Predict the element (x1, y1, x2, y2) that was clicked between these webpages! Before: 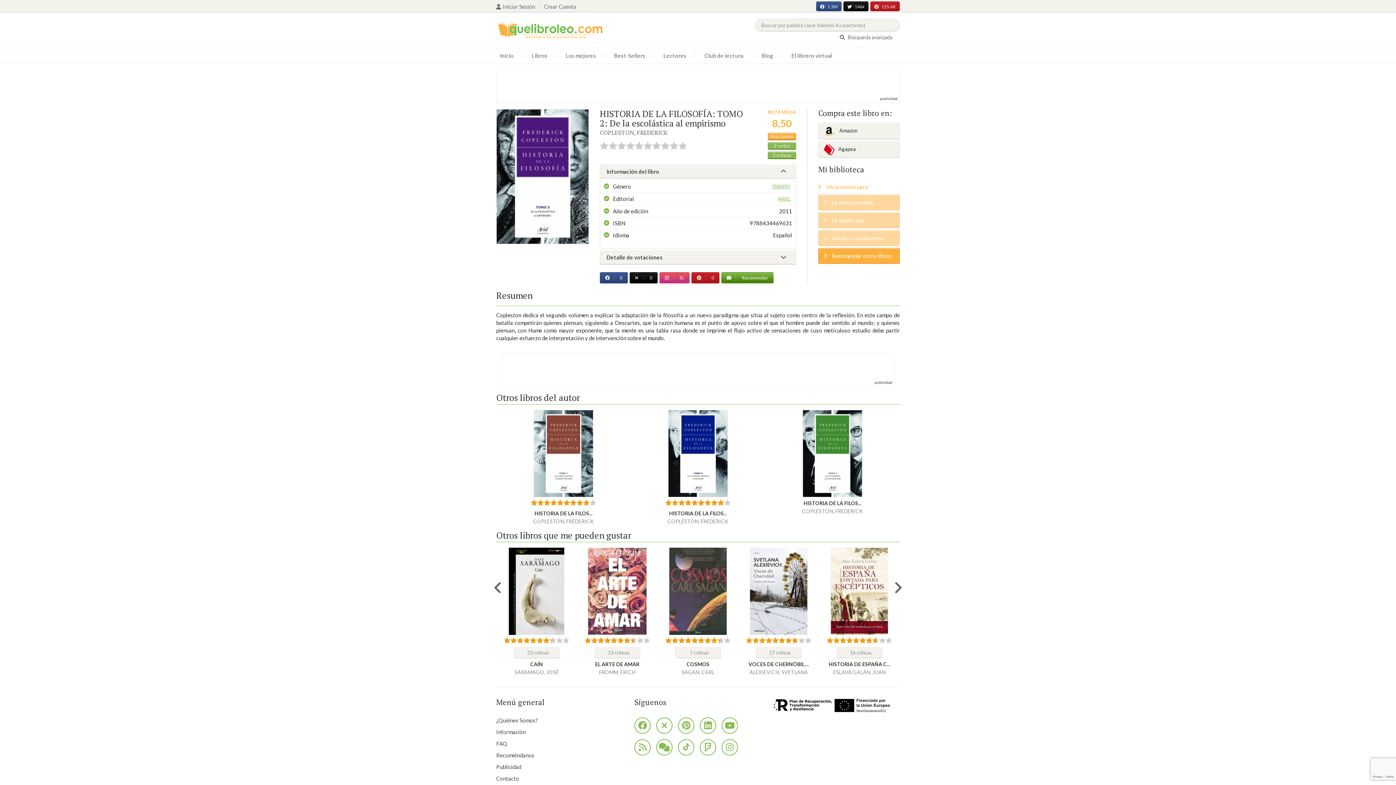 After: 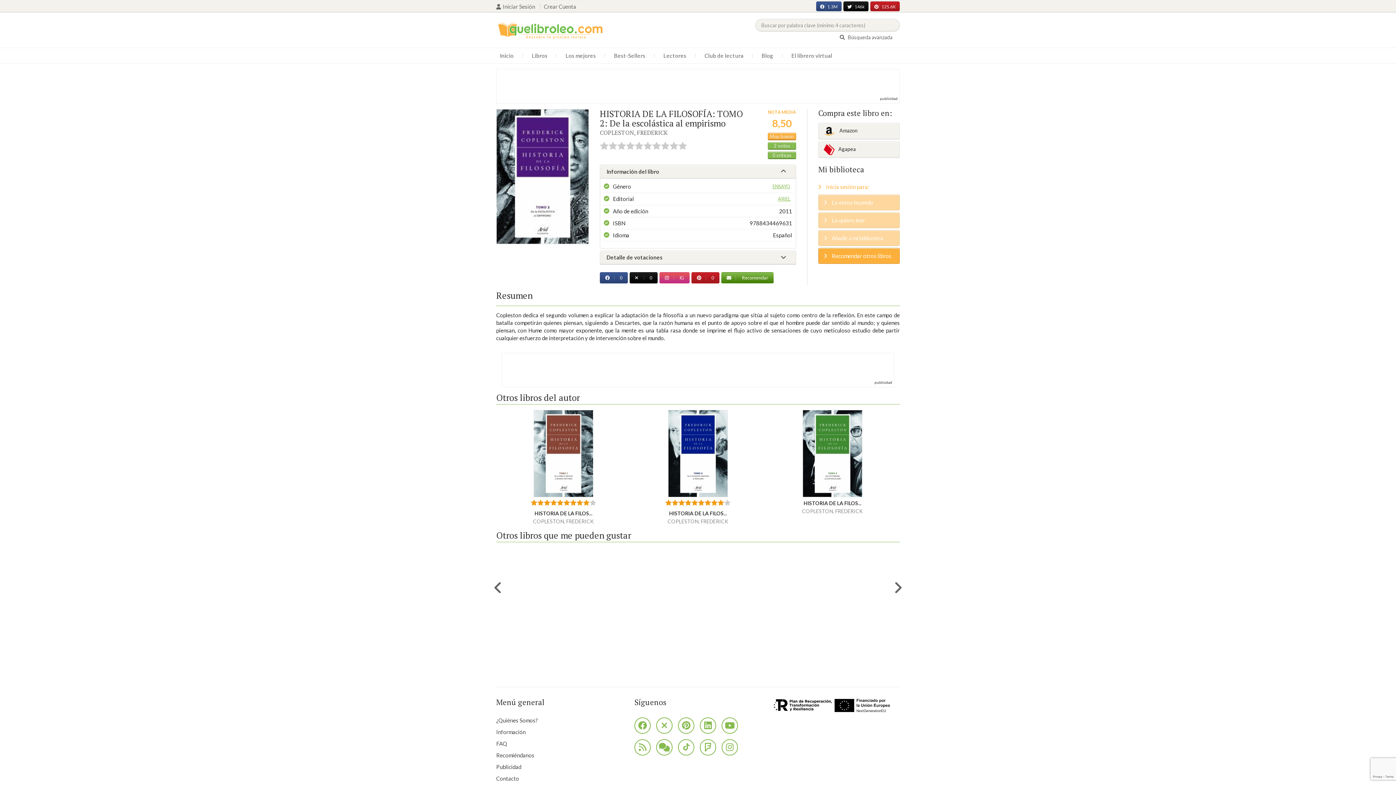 Action: label: 125.6K bbox: (874, 3, 896, 10)